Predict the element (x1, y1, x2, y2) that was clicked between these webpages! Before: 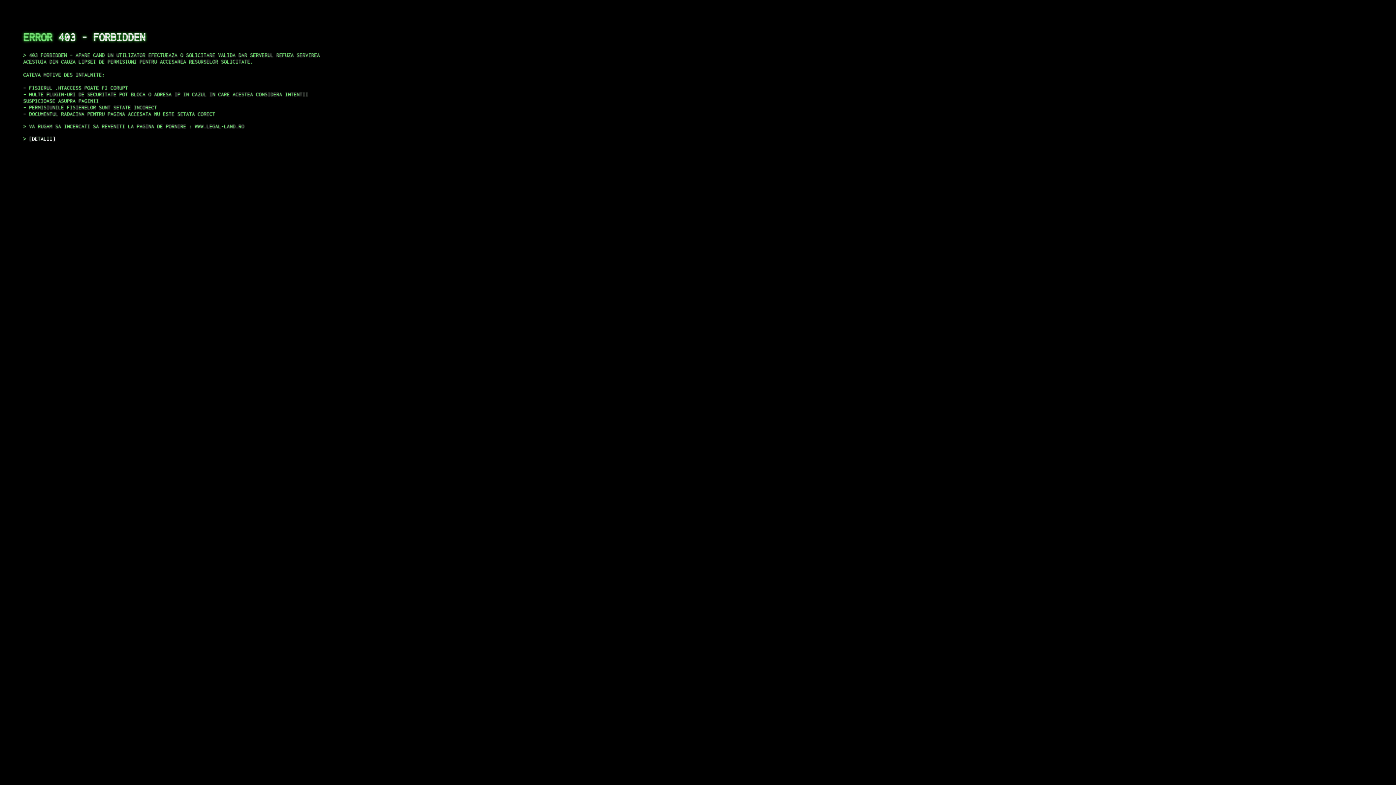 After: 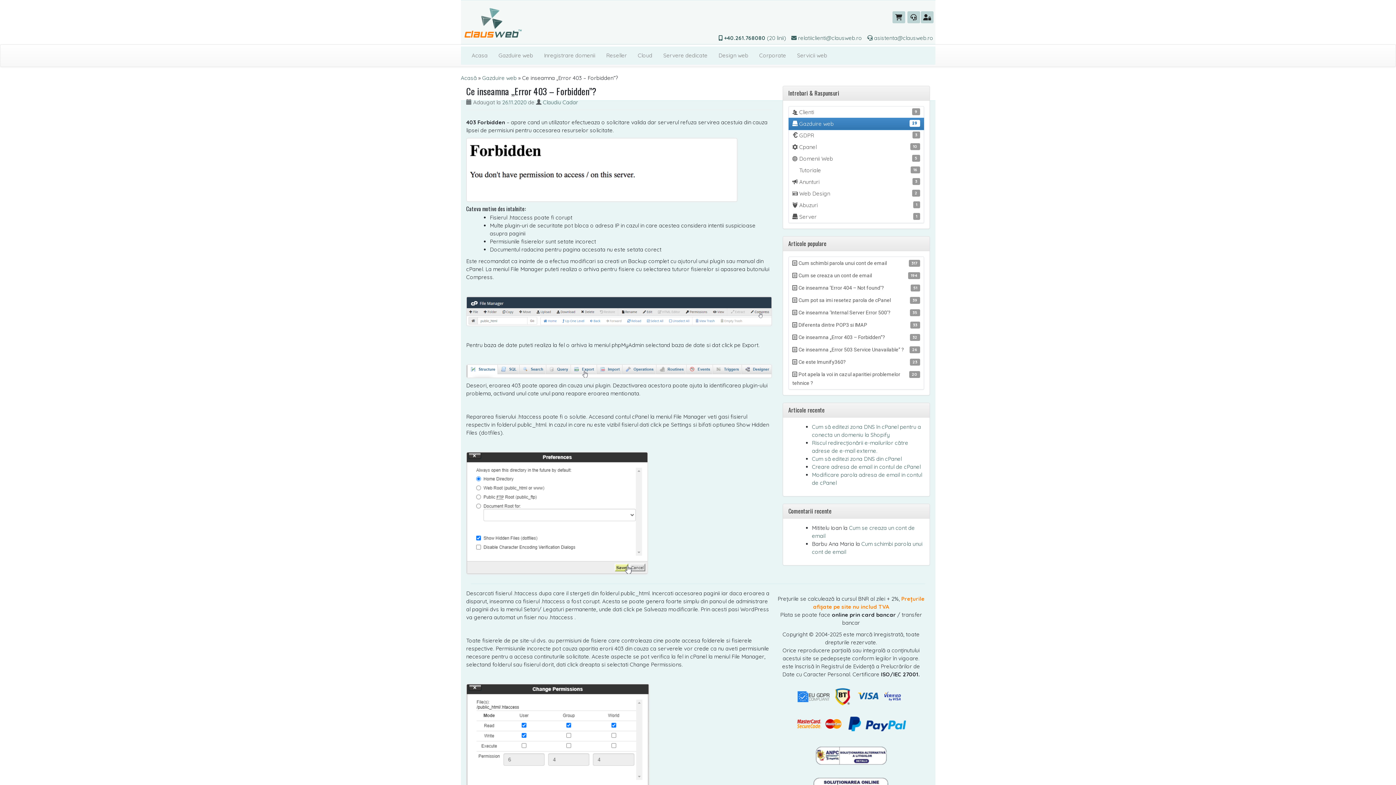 Action: label: DETALII bbox: (29, 135, 55, 141)